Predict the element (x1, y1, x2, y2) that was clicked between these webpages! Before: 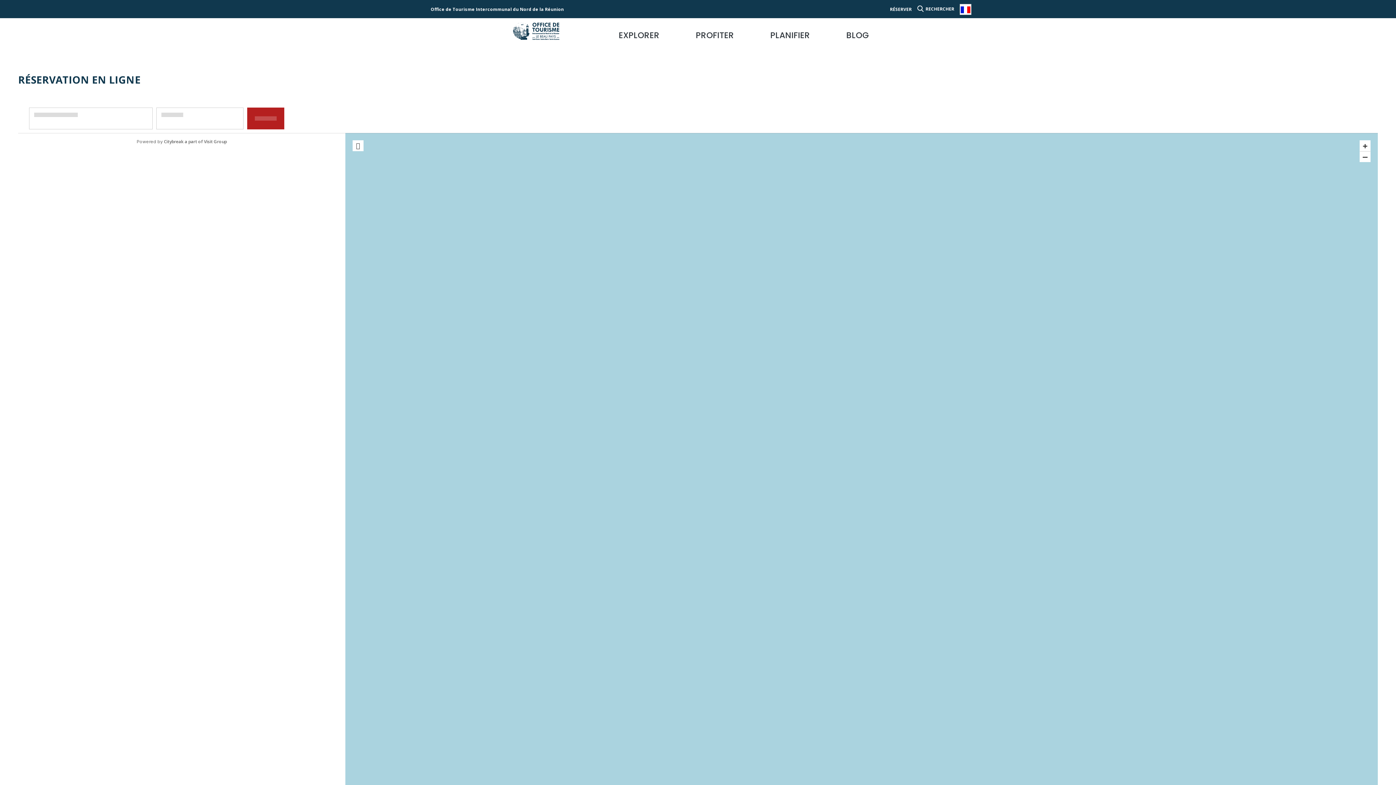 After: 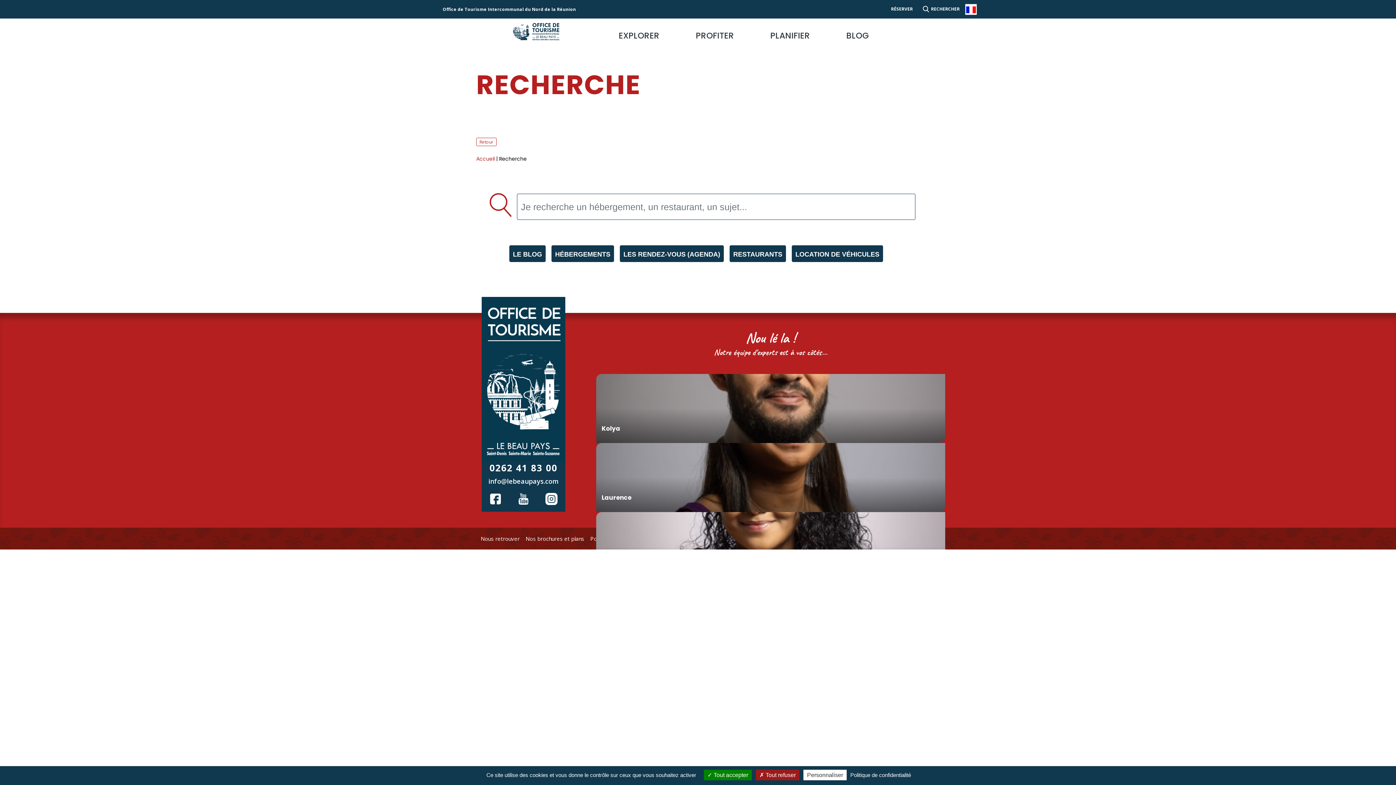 Action: label: RECHERCHER bbox: (917, 5, 954, 11)